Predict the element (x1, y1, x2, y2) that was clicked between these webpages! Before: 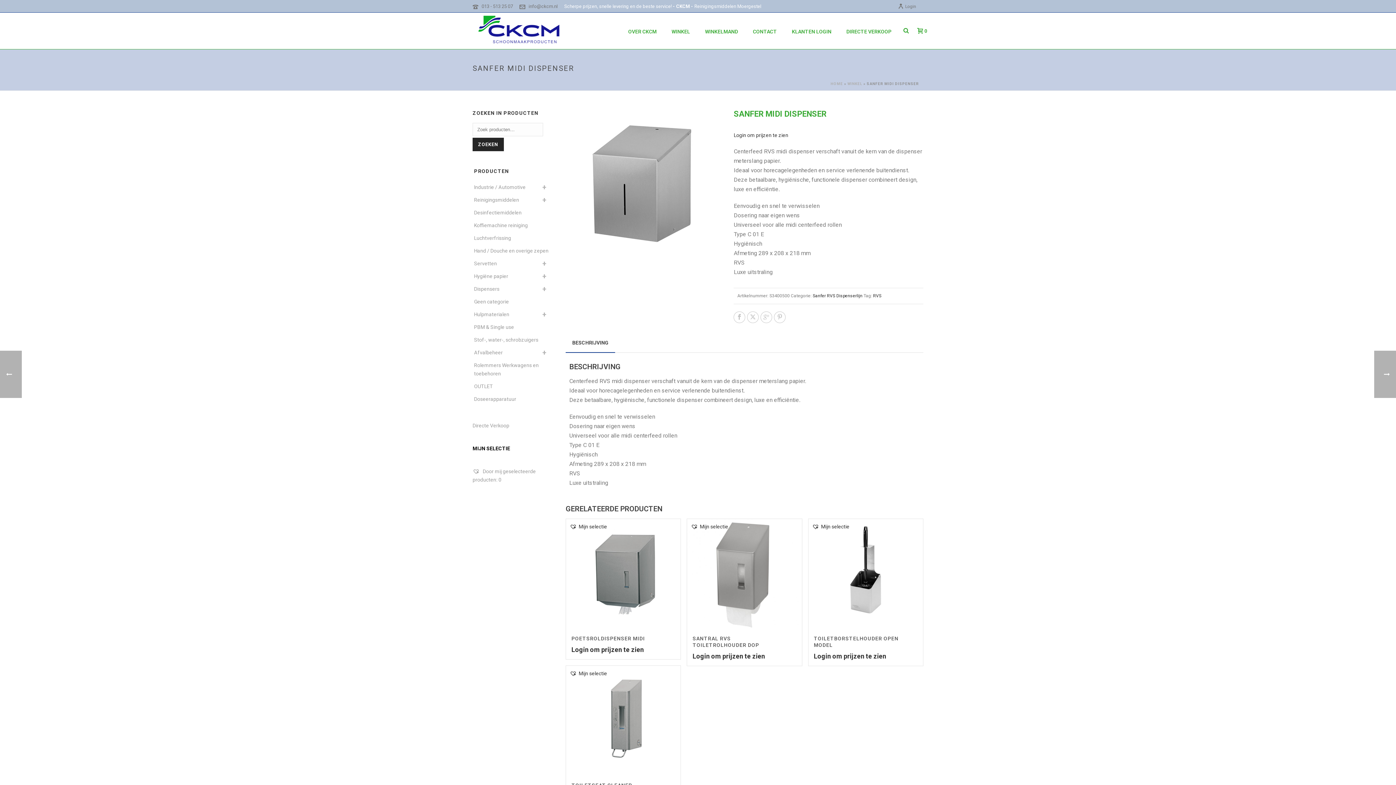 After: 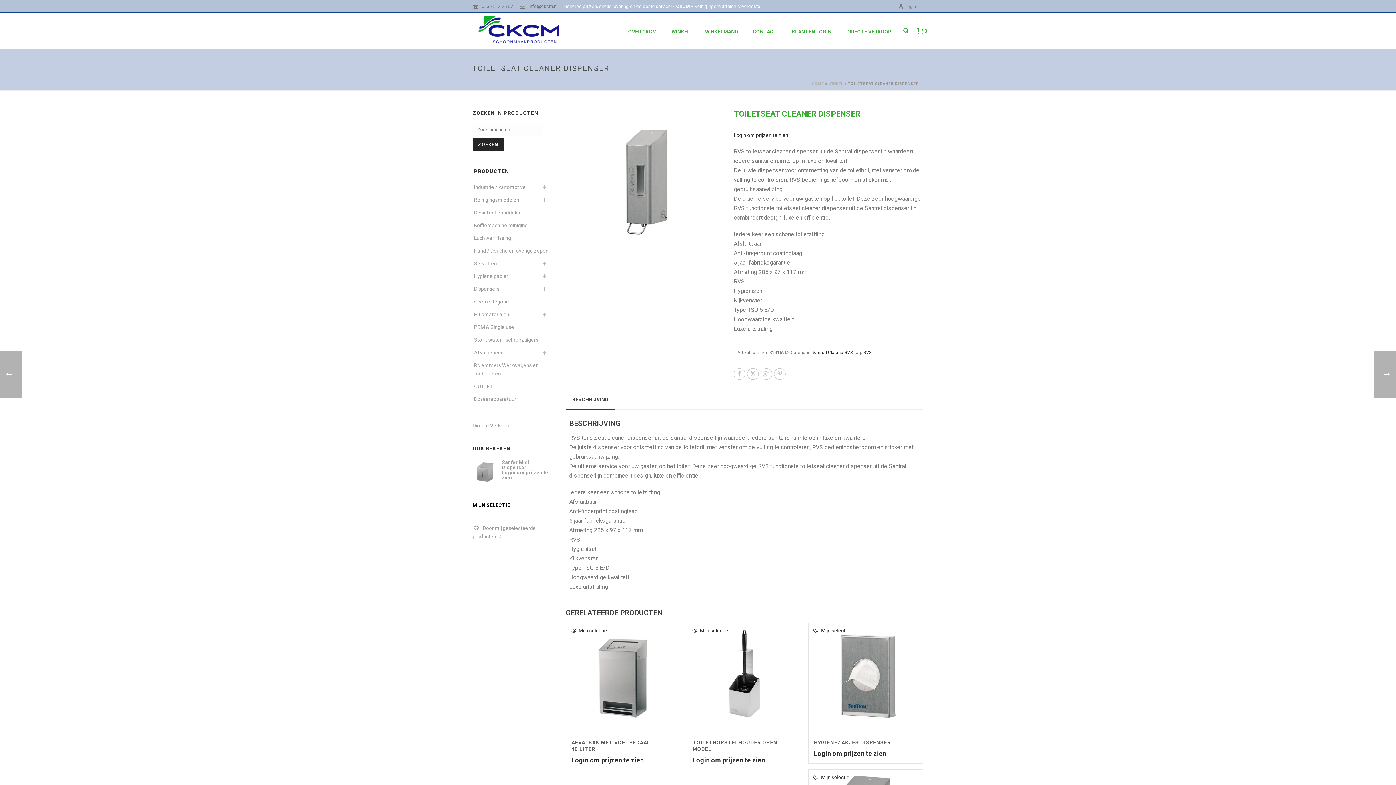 Action: bbox: (566, 666, 680, 777)